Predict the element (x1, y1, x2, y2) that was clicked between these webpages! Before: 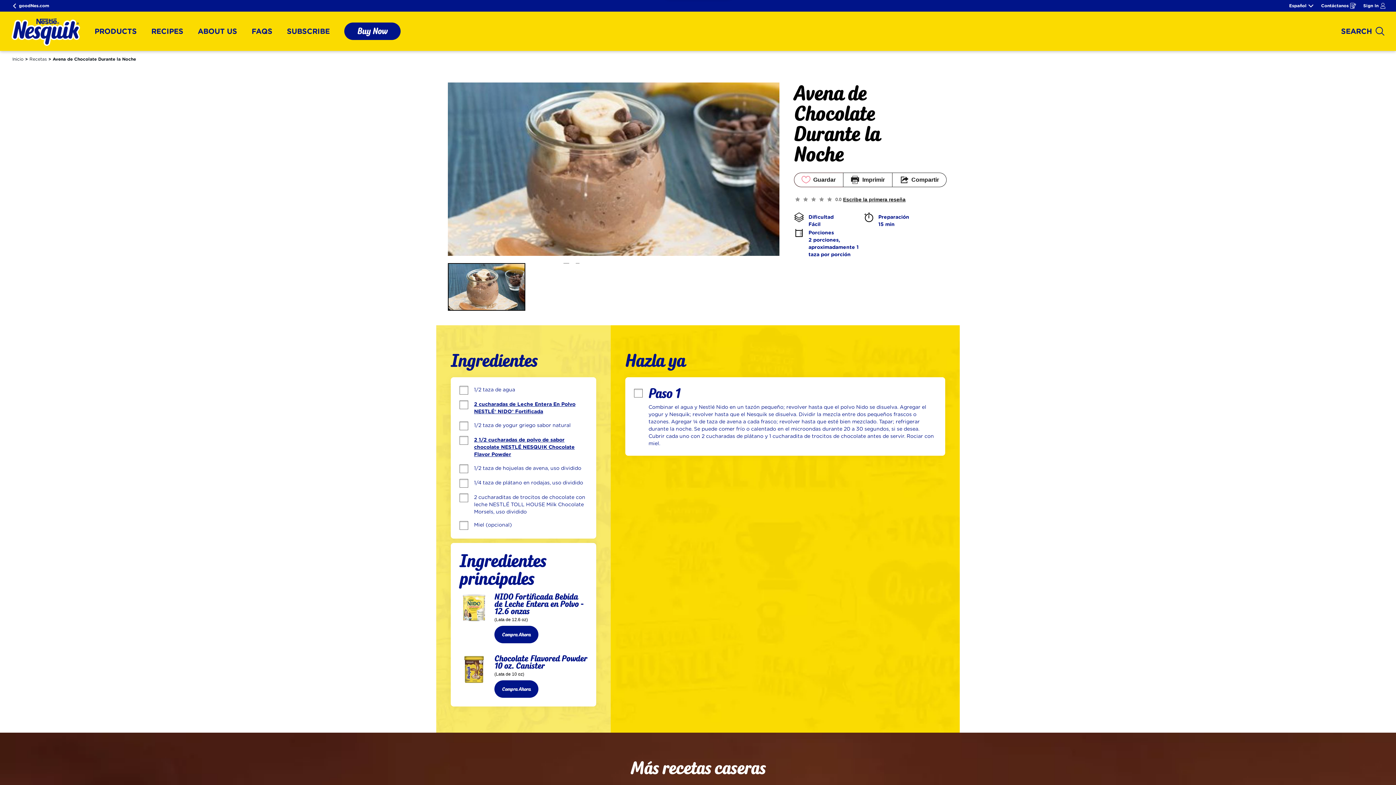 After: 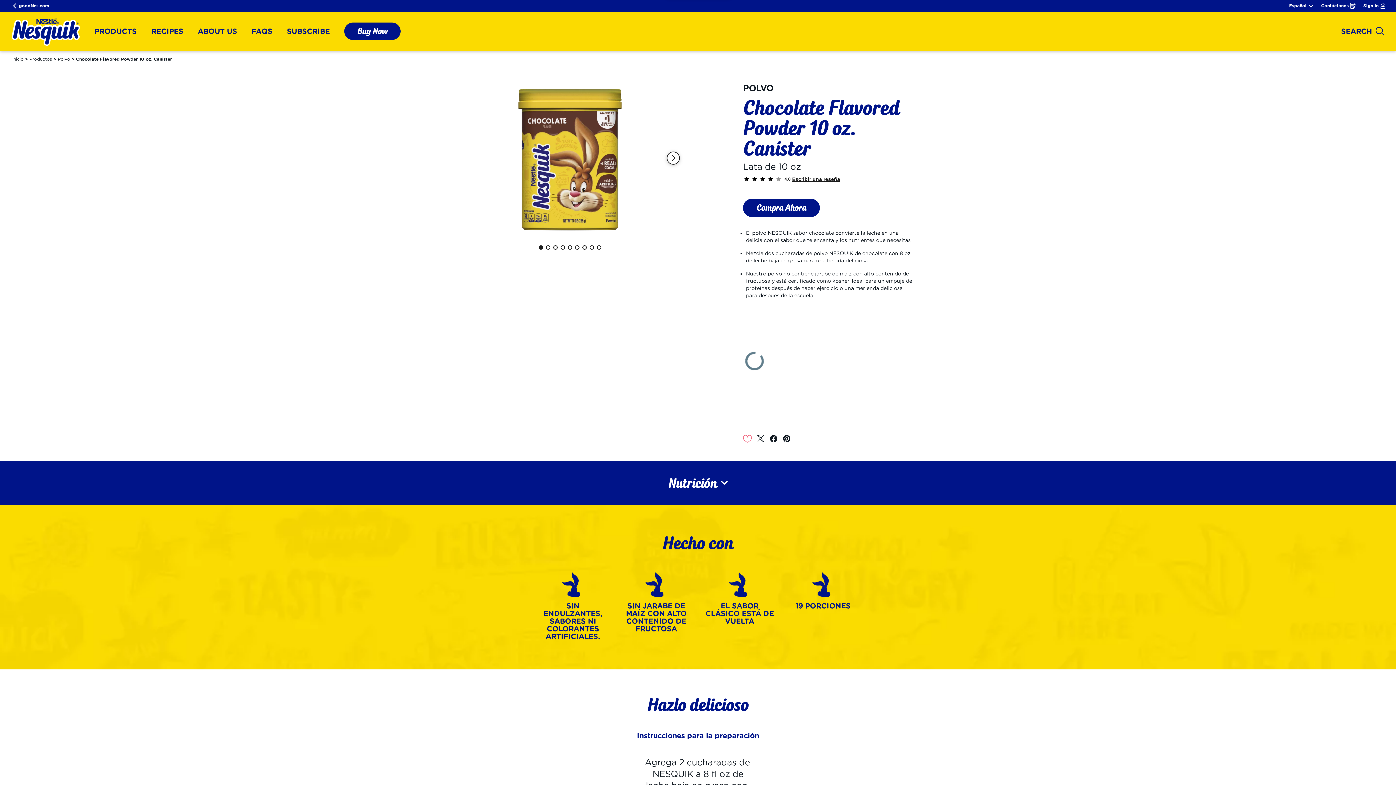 Action: bbox: (459, 655, 488, 684)